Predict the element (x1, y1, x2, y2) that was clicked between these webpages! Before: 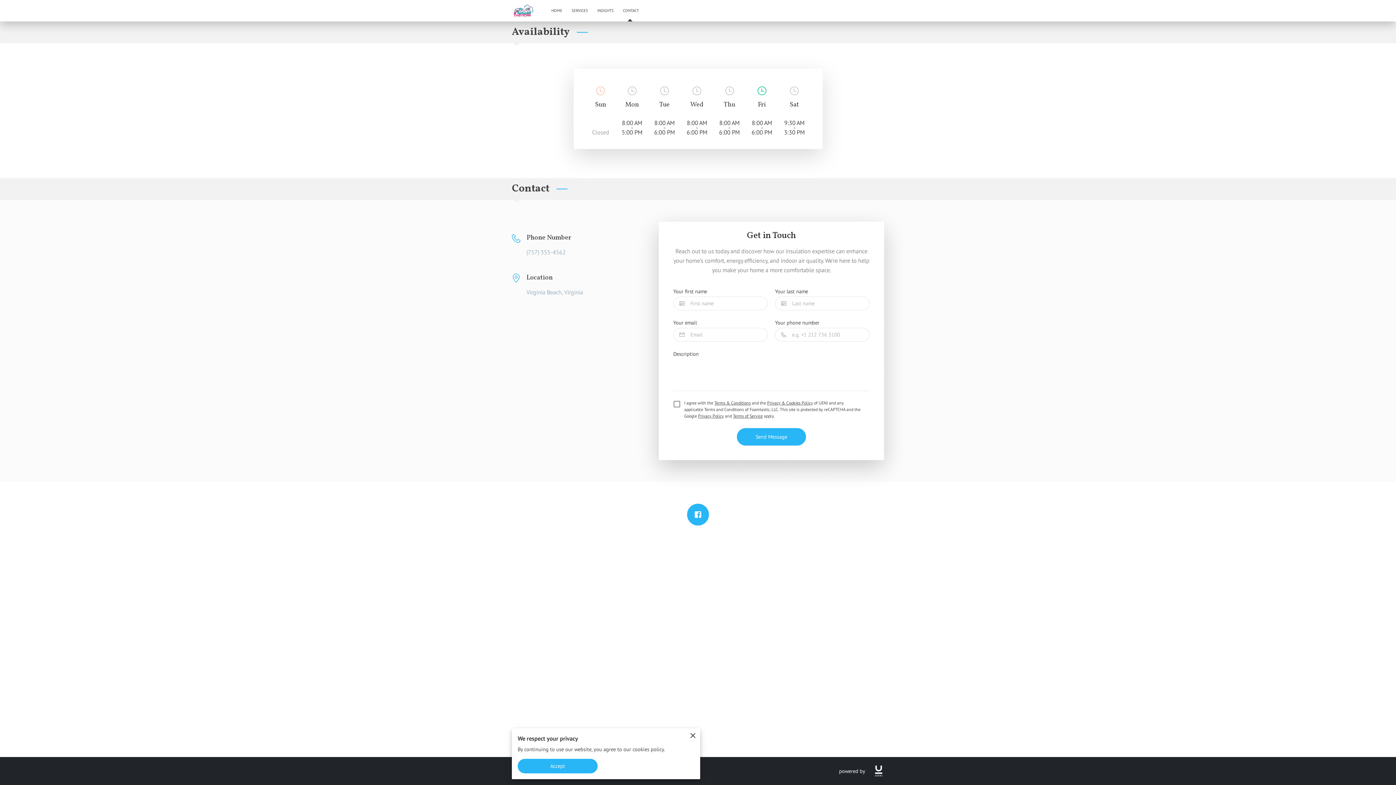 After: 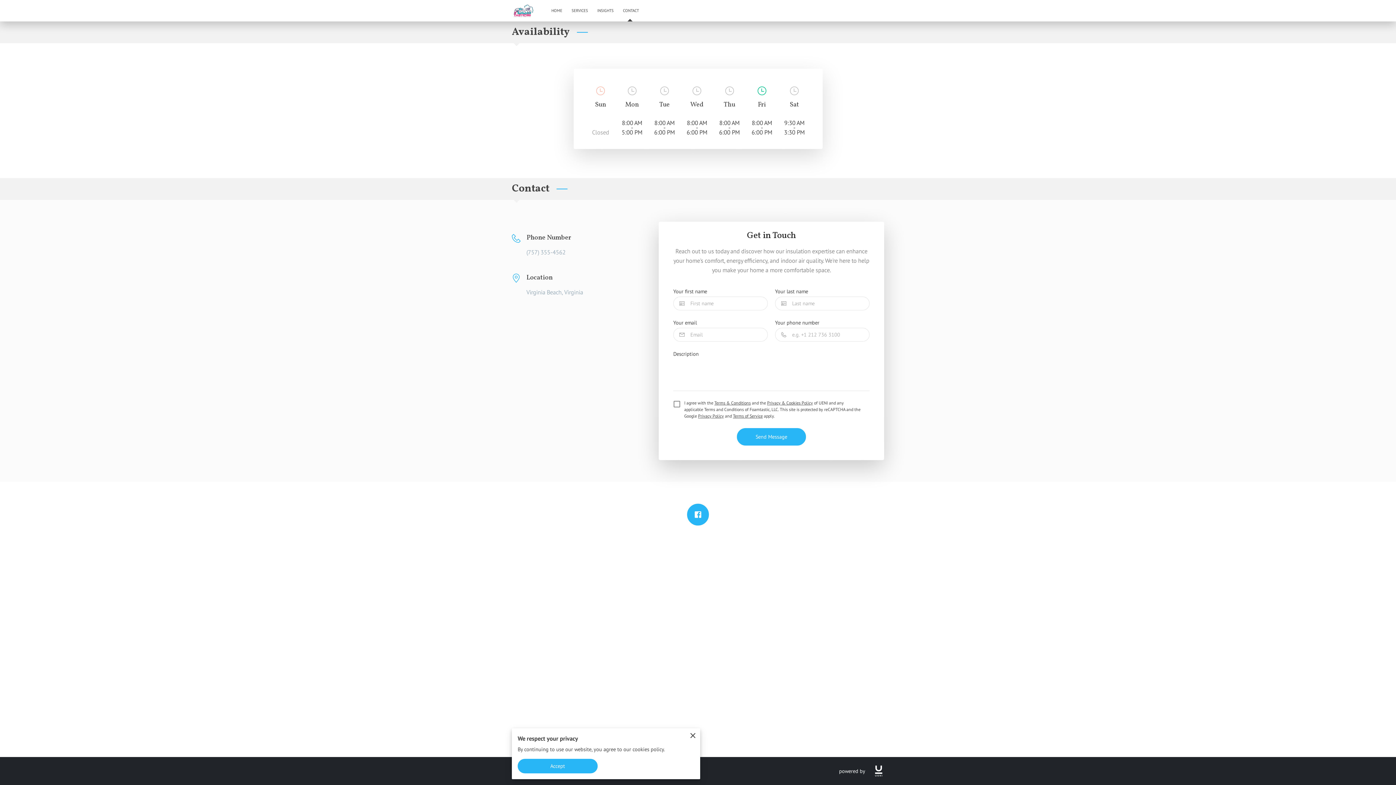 Action: bbox: (873, 765, 884, 777)